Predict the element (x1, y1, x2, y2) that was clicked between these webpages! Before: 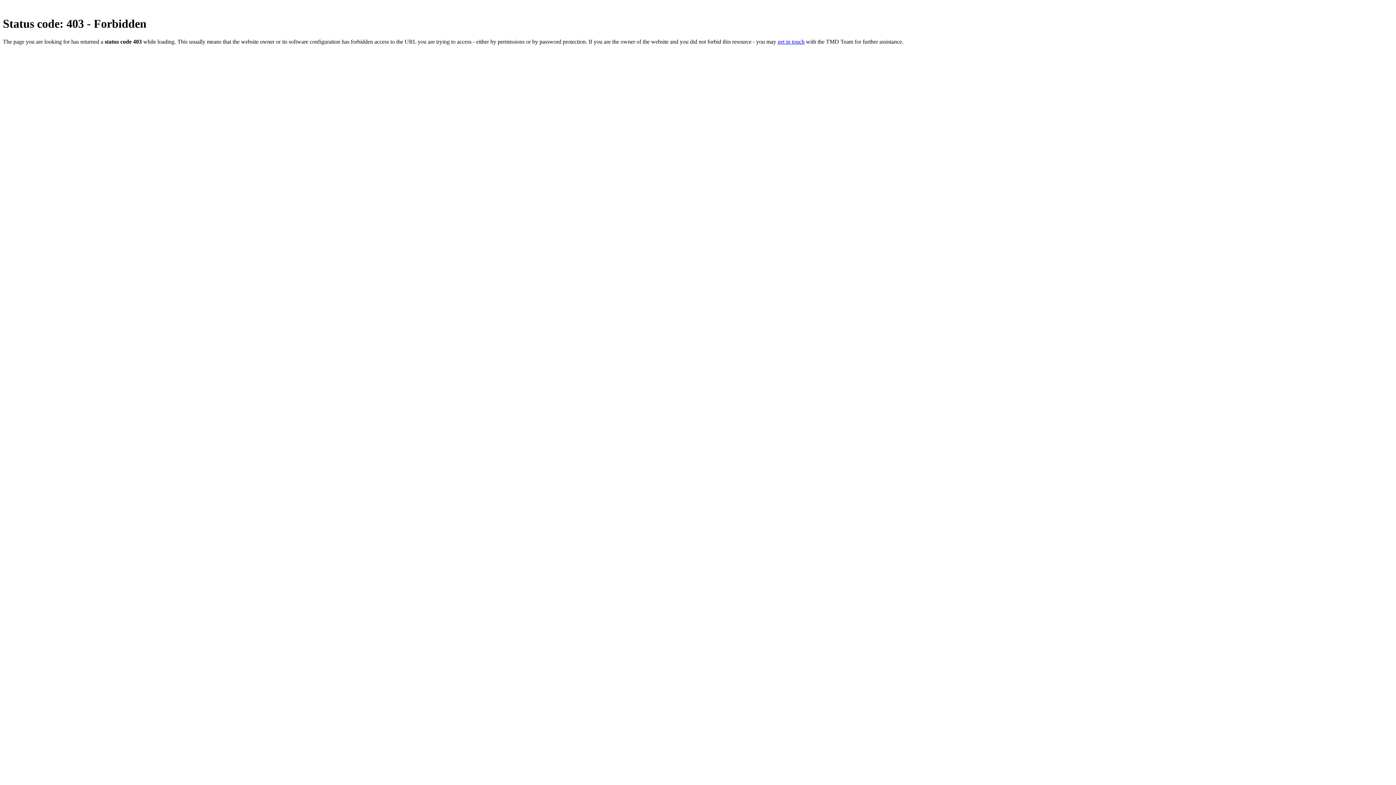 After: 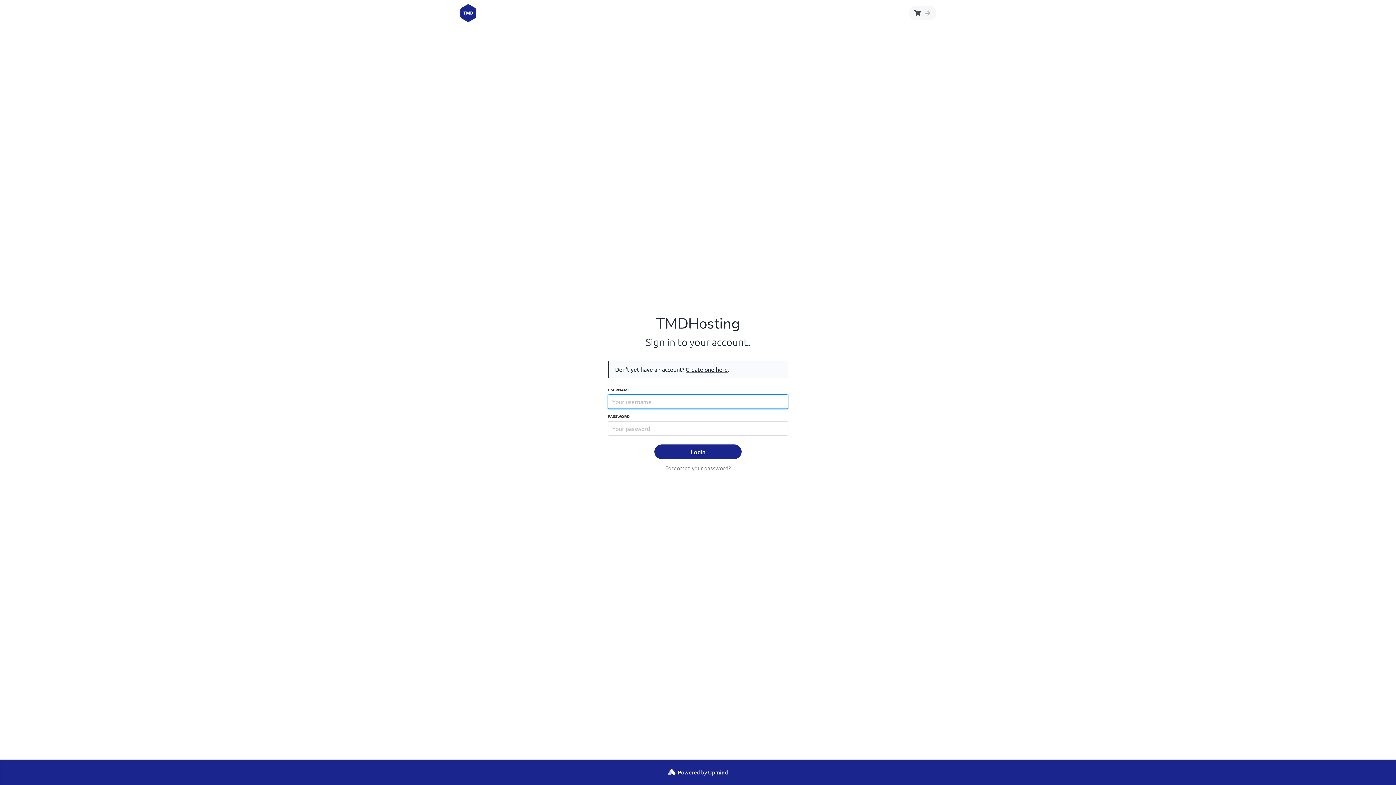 Action: bbox: (777, 38, 804, 44) label: get in touch